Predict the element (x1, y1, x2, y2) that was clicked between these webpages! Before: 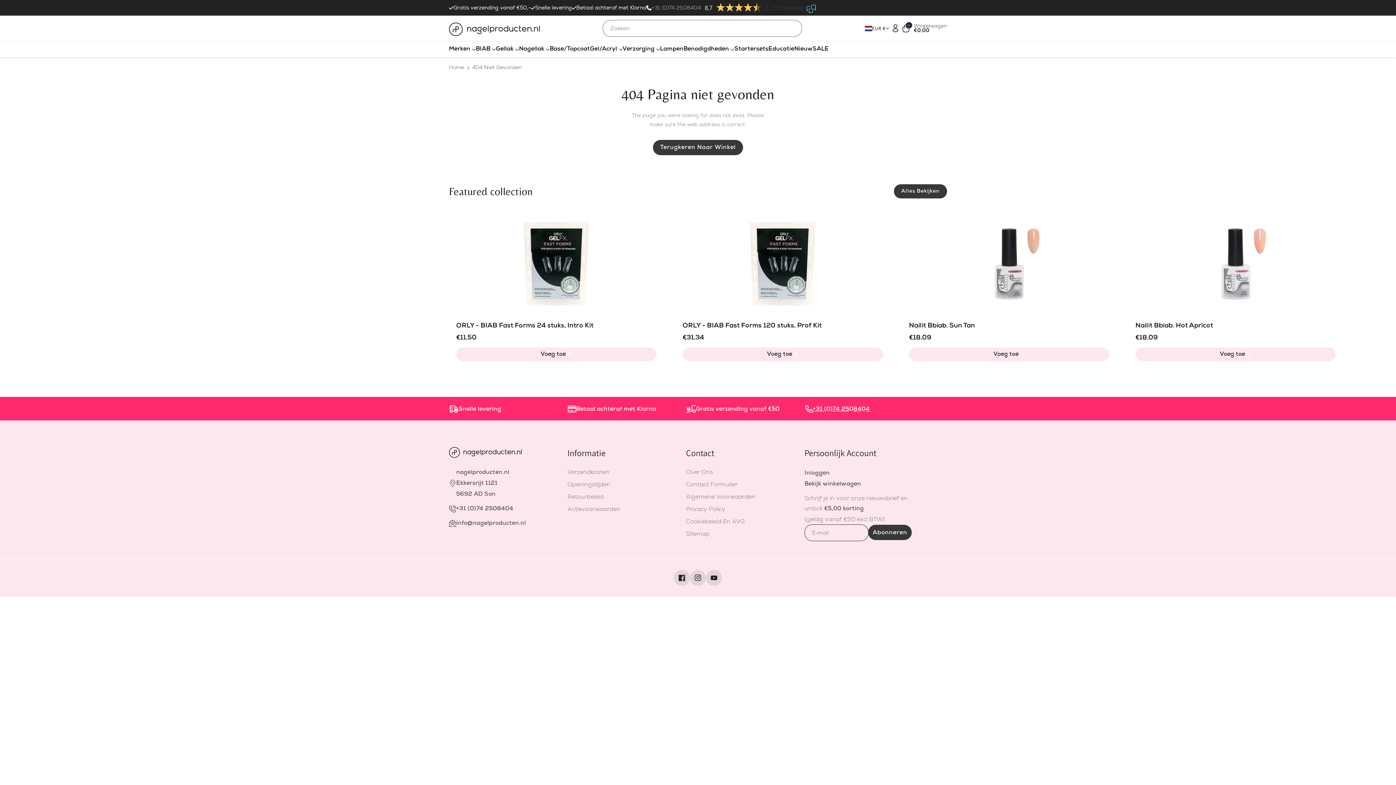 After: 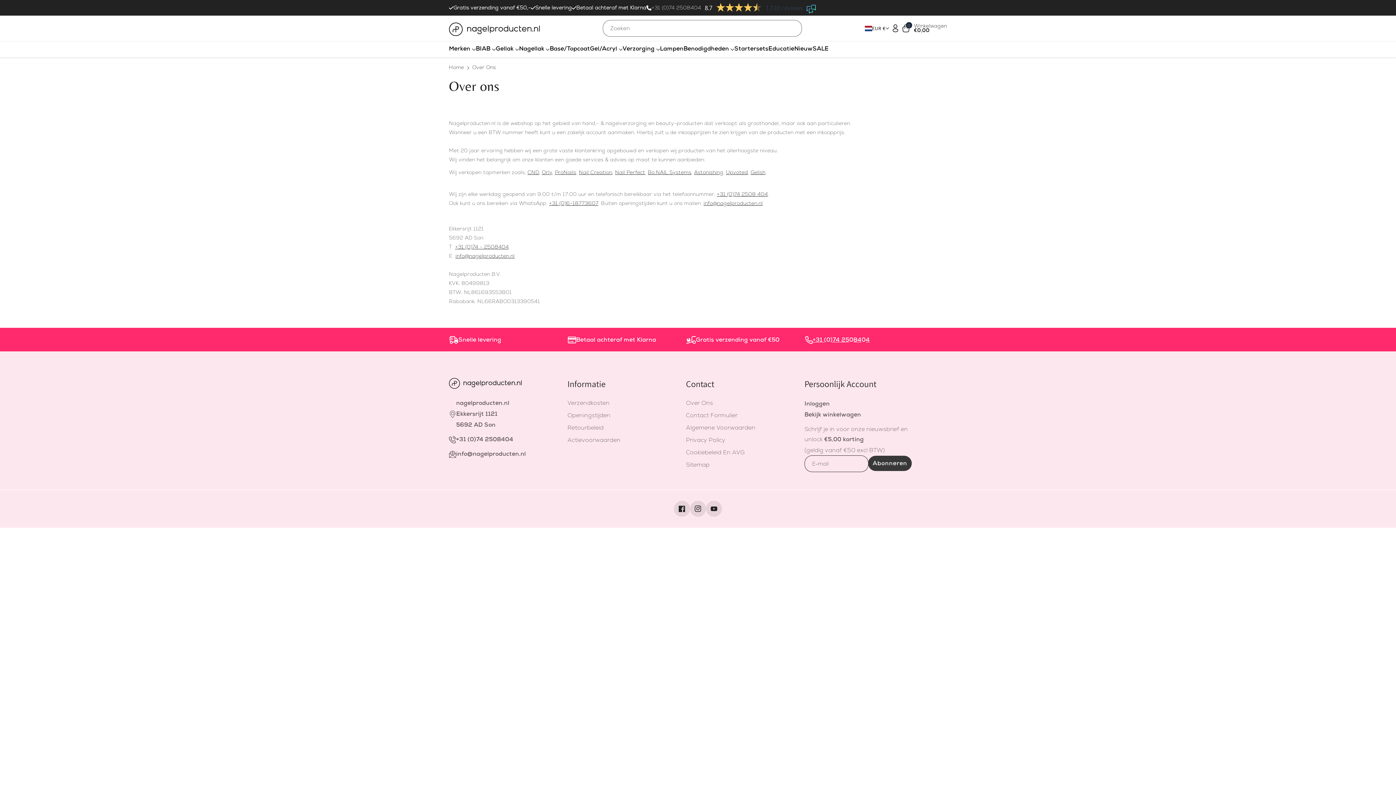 Action: label: Over Ons bbox: (686, 468, 713, 478)